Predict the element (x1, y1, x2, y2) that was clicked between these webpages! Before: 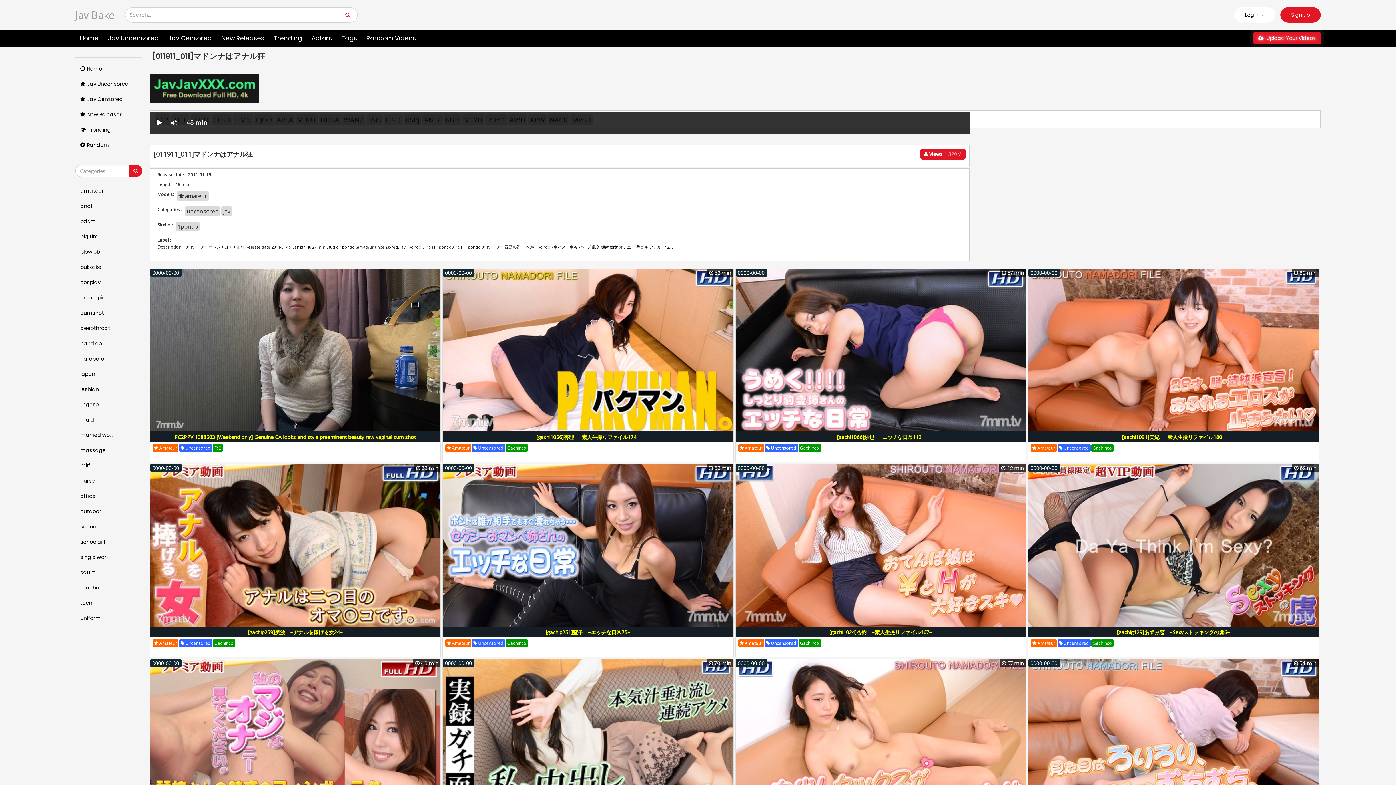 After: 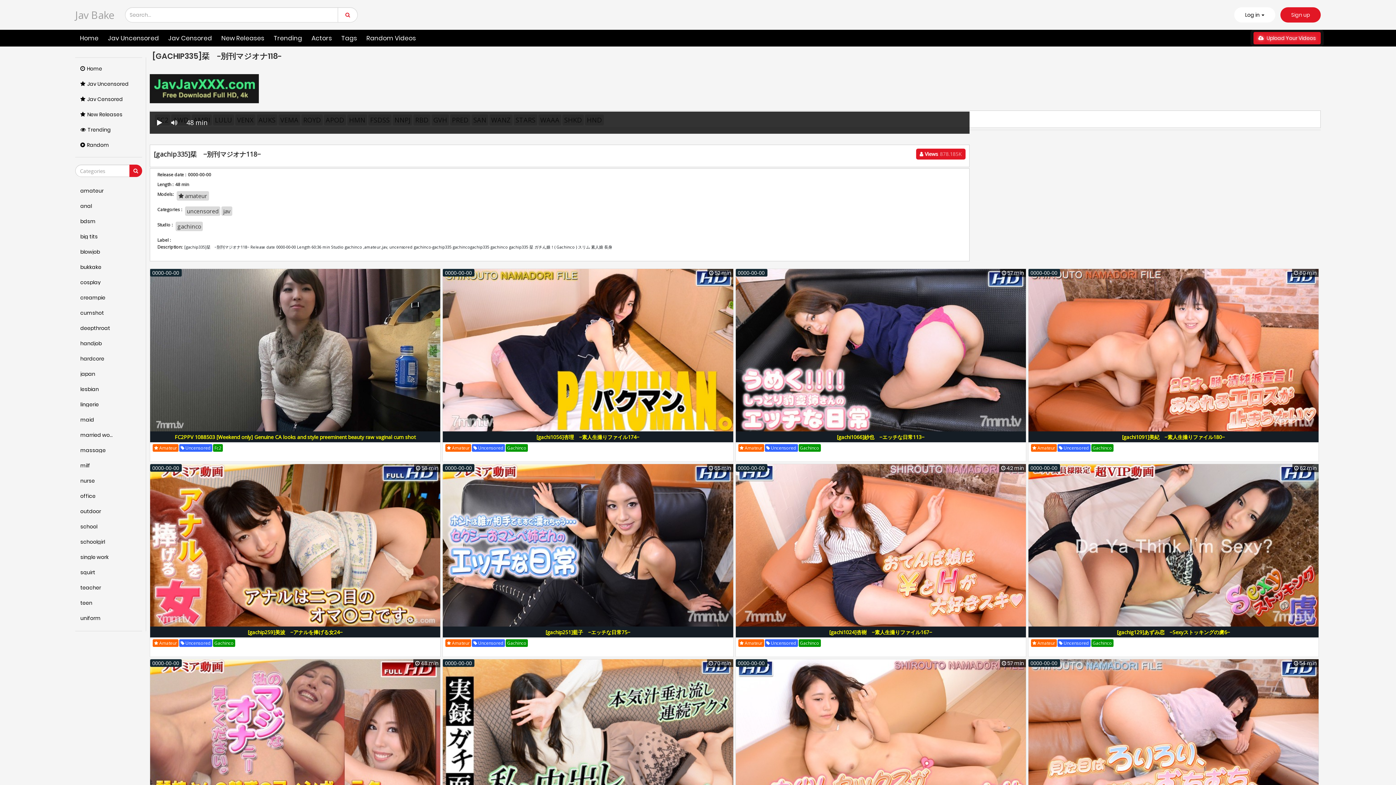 Action: bbox: (150, 659, 440, 822)